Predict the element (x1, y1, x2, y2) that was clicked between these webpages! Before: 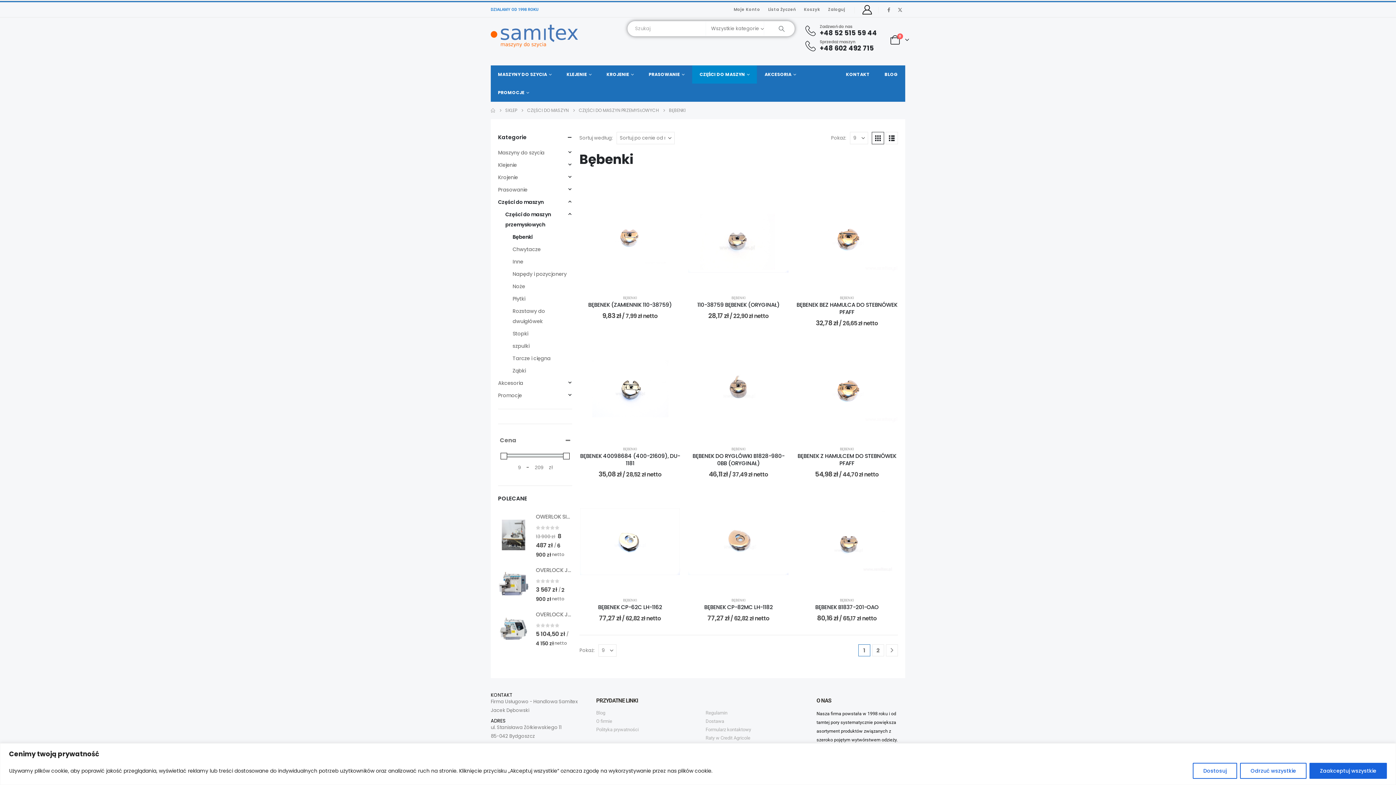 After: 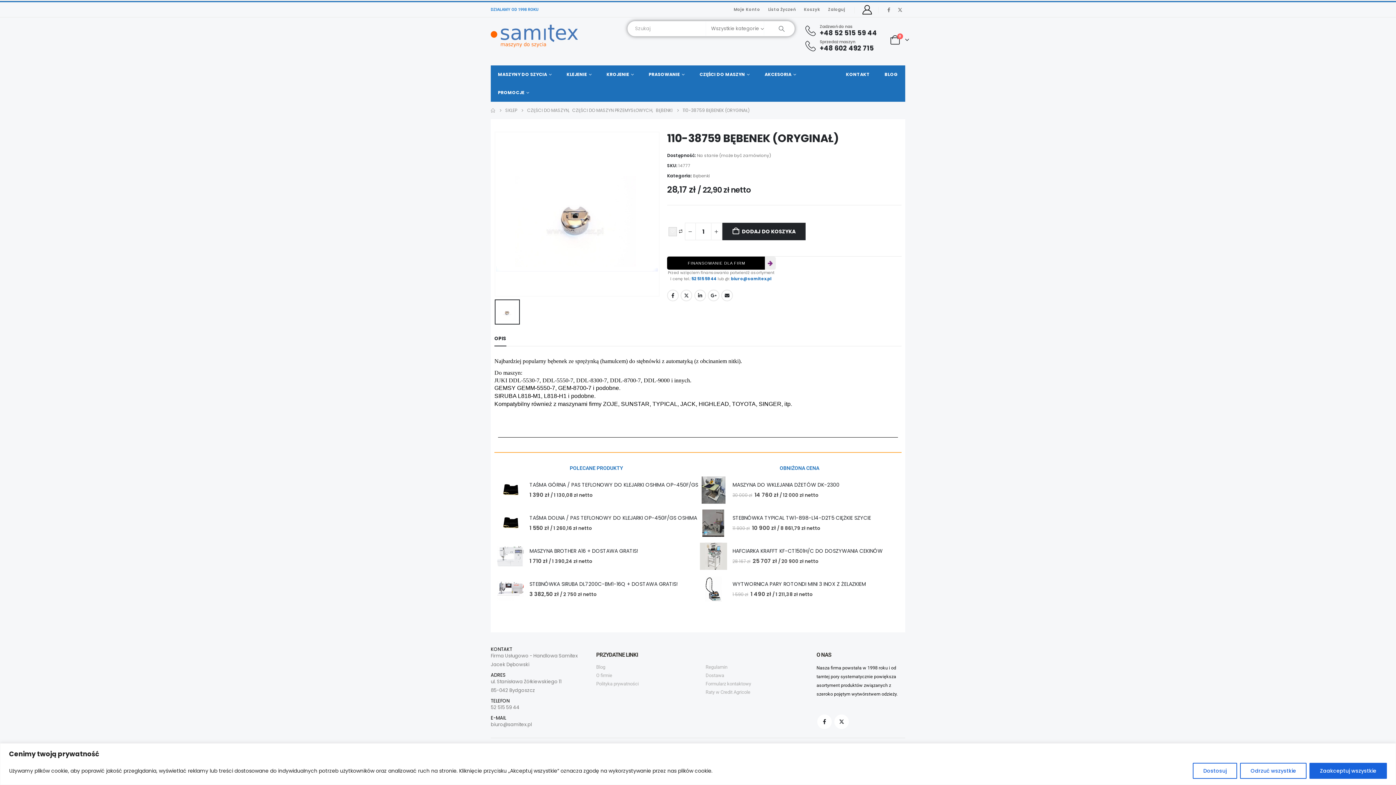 Action: bbox: (688, 186, 789, 287) label: post content